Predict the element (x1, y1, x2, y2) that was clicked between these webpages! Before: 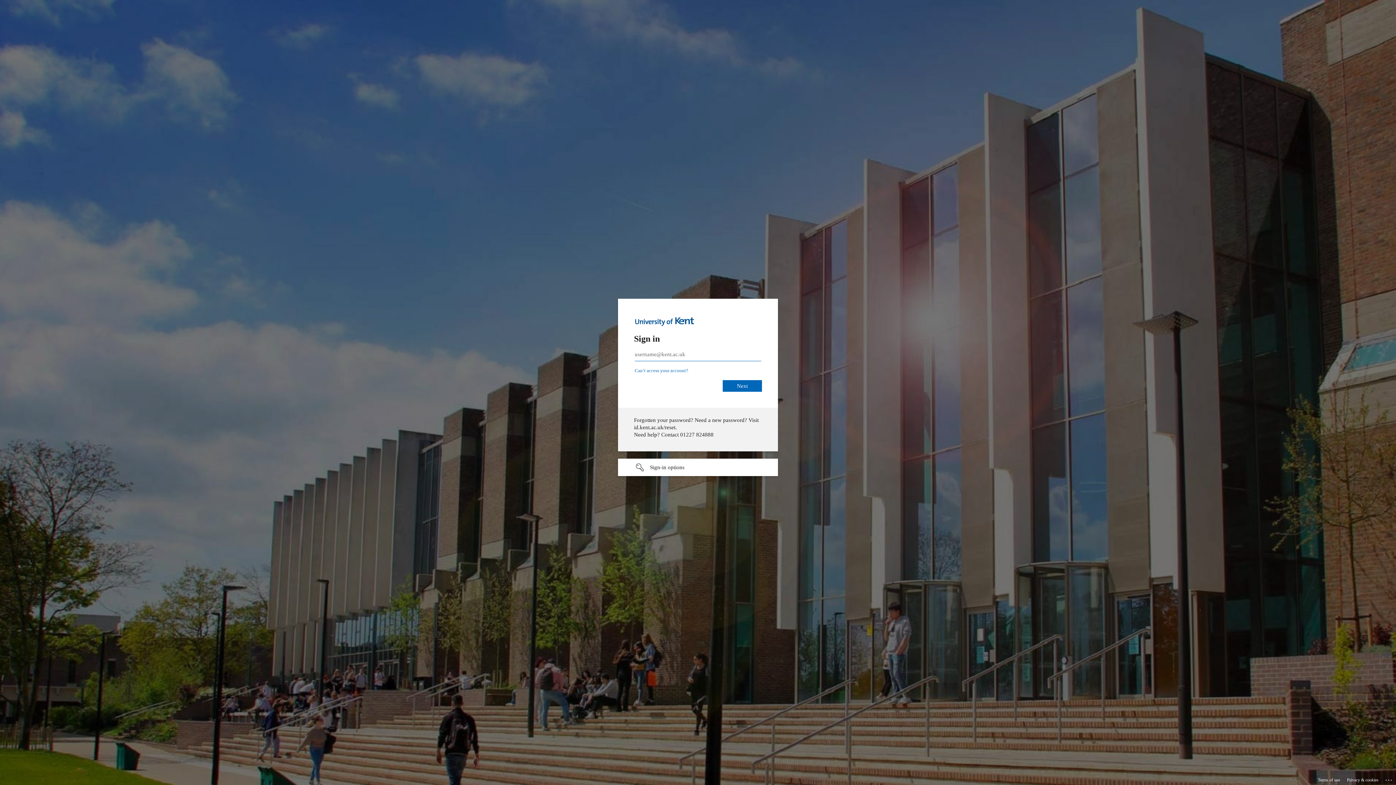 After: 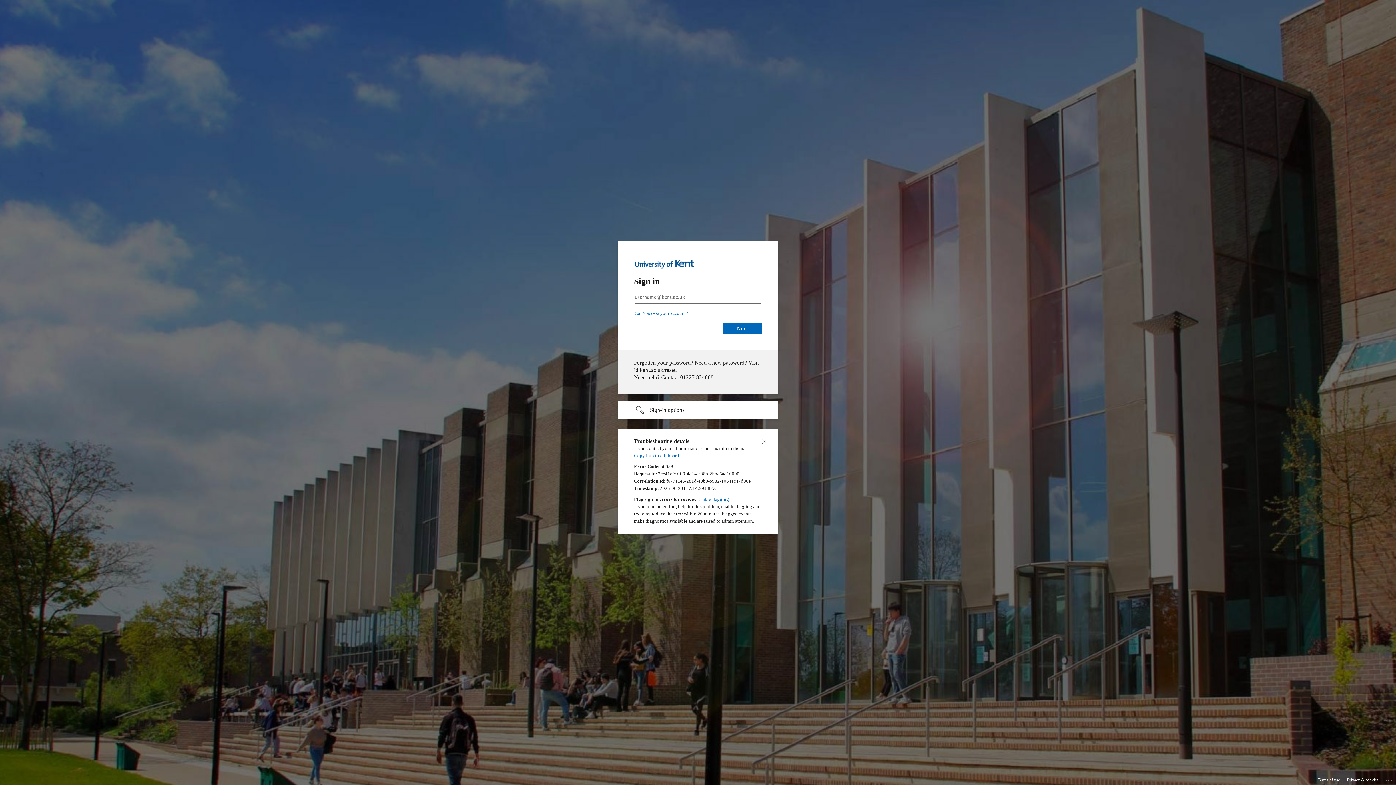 Action: bbox: (1385, 775, 1393, 783) label: Click here for troubleshooting information